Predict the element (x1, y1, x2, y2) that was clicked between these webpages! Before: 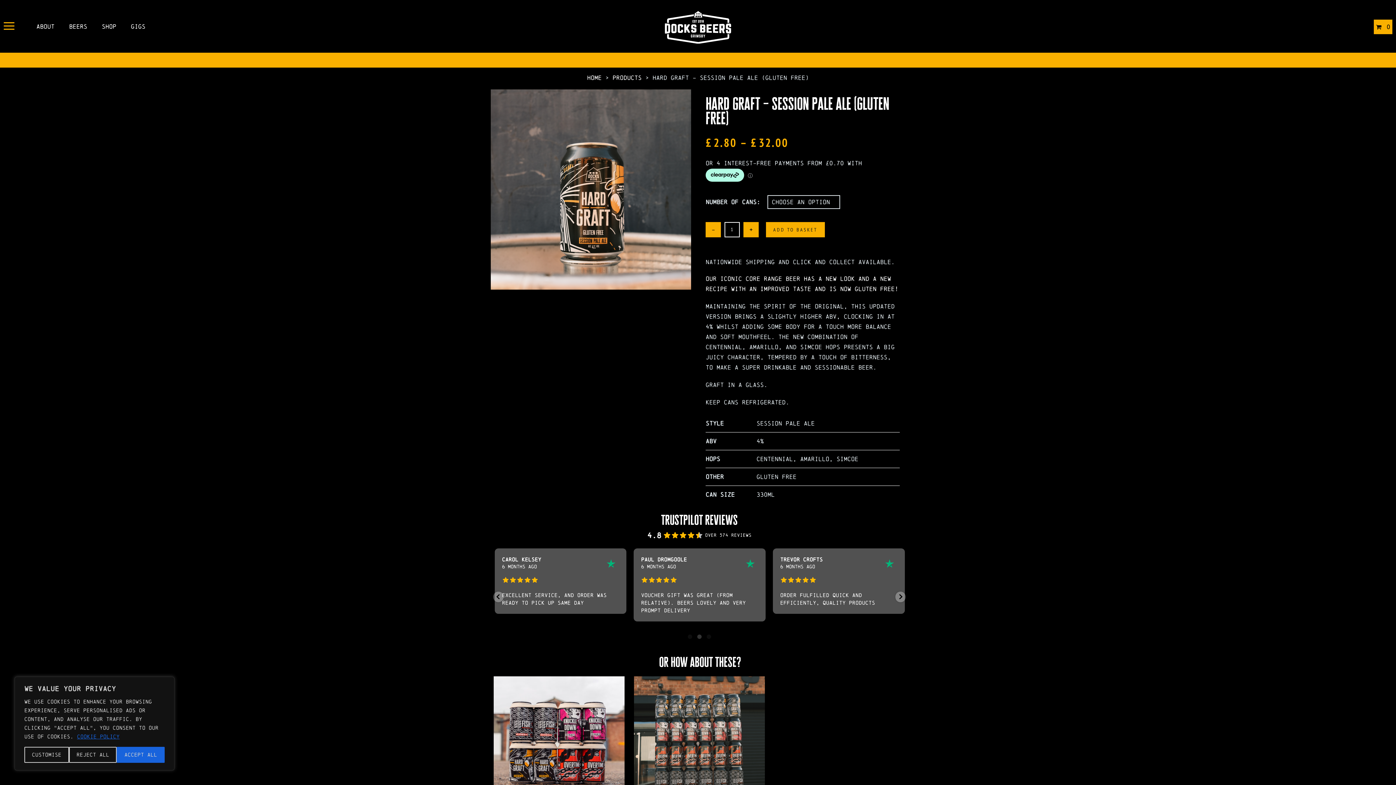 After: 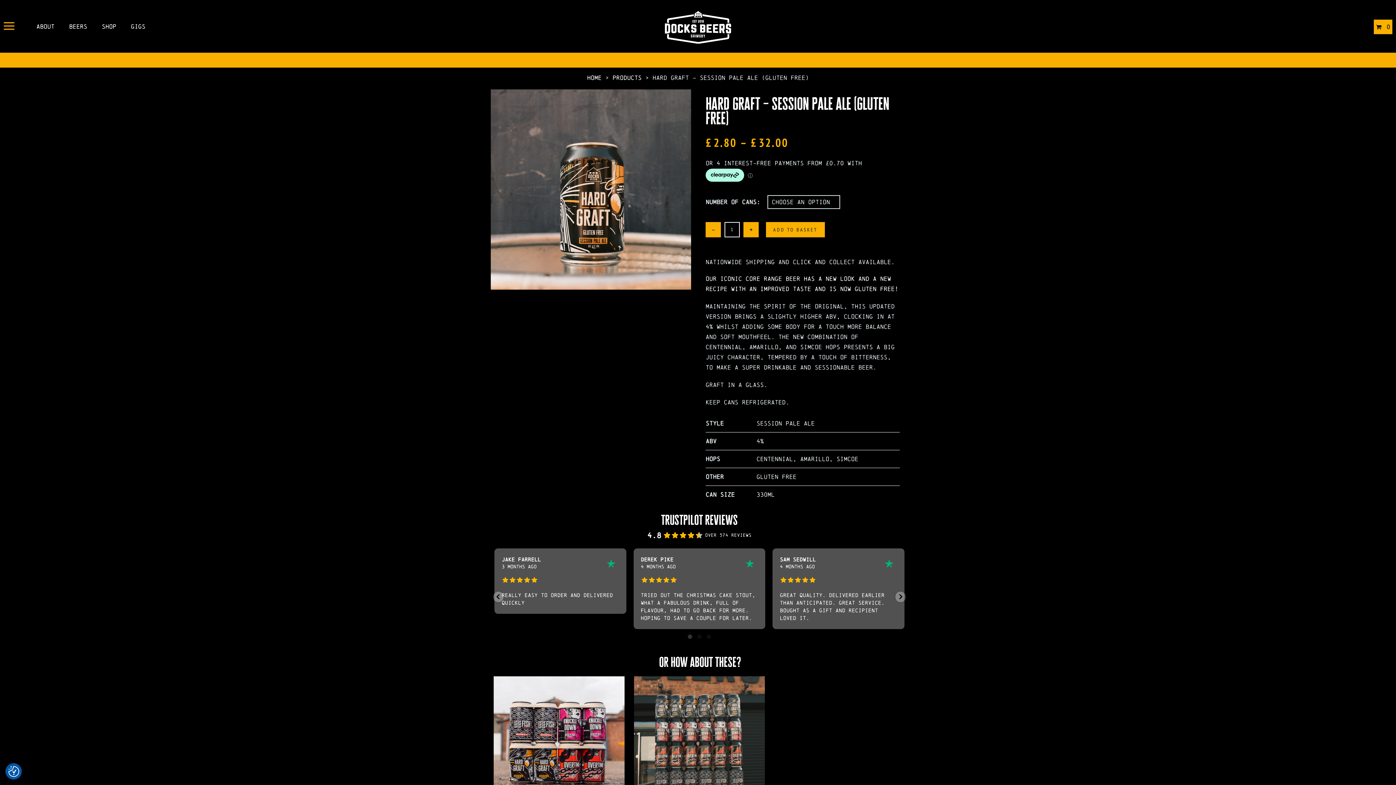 Action: label: Reject All bbox: (68, 747, 116, 763)